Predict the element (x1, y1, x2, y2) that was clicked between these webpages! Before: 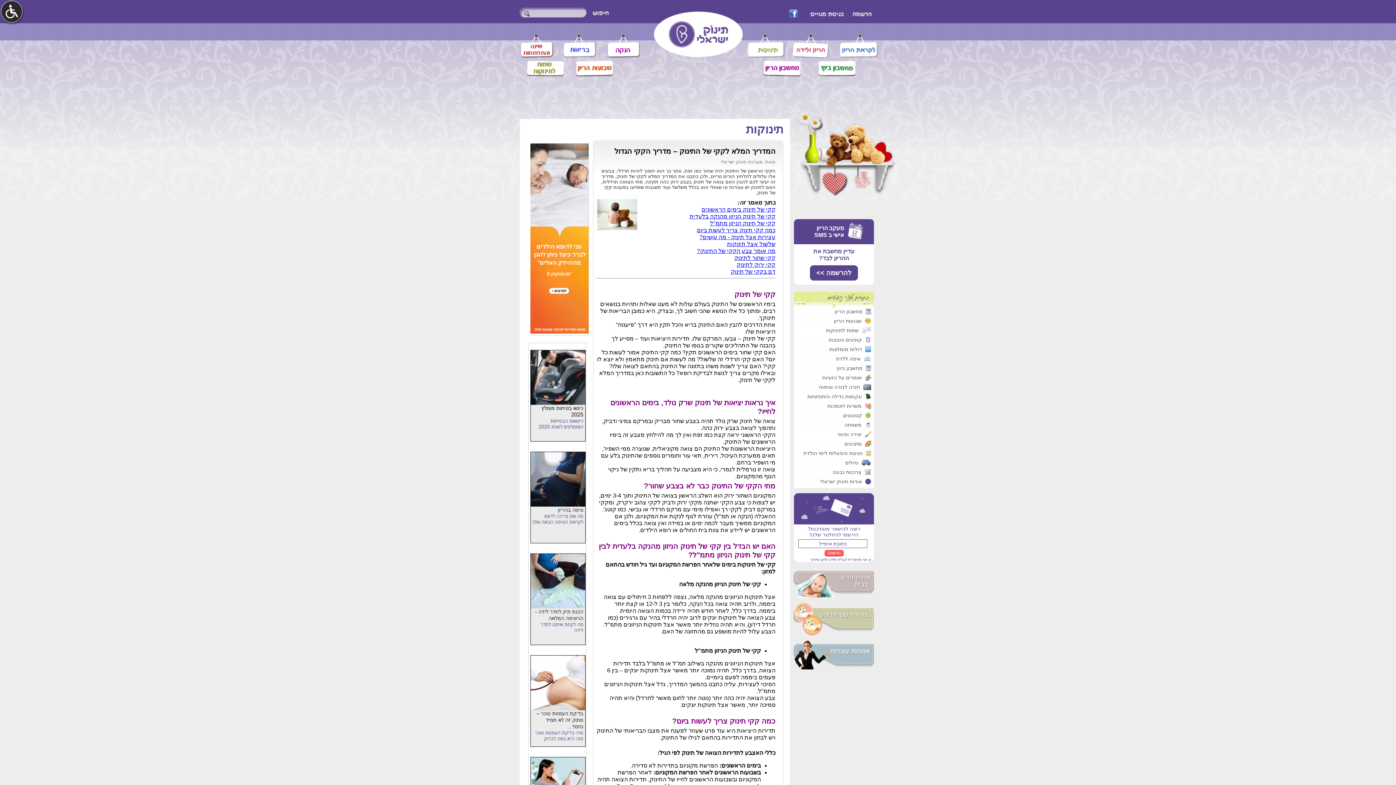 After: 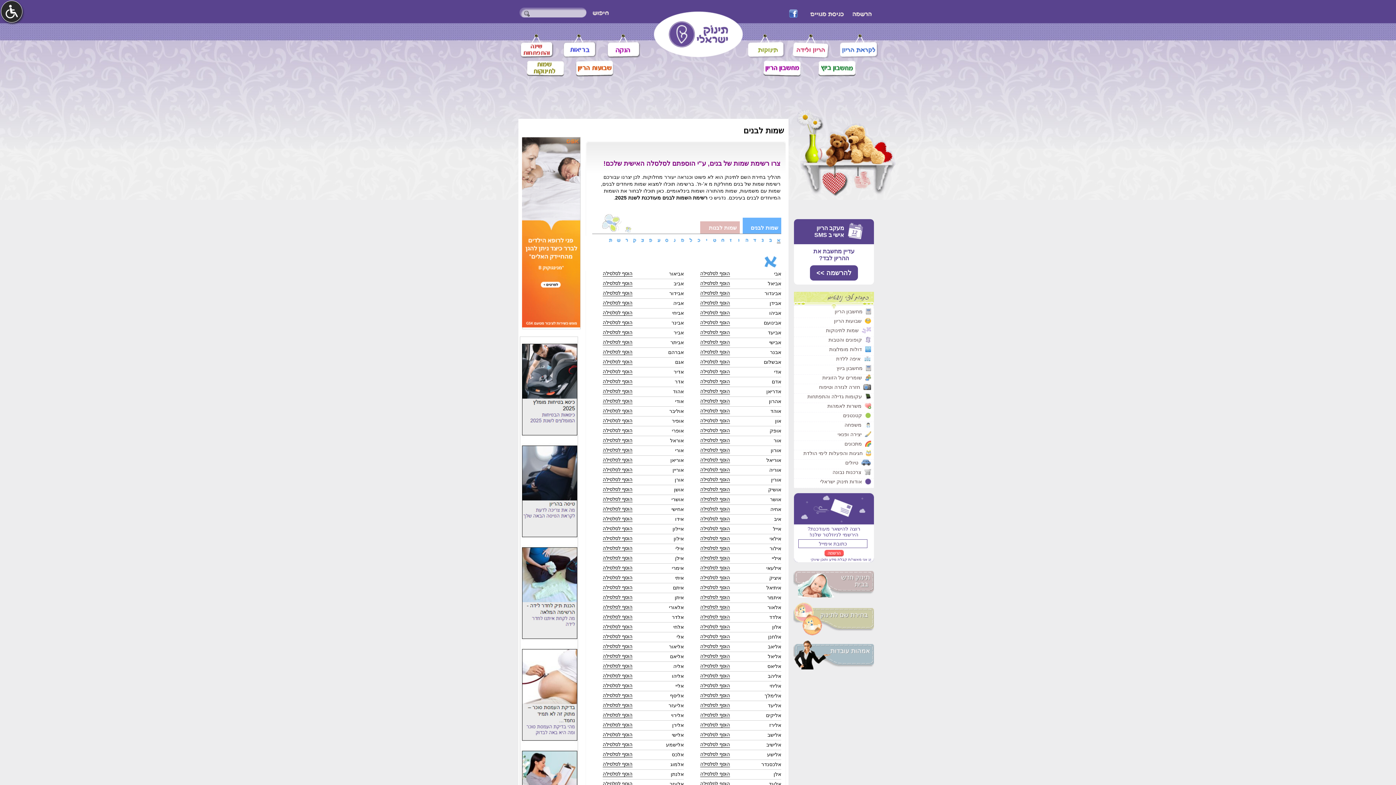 Action: bbox: (793, 602, 874, 635)